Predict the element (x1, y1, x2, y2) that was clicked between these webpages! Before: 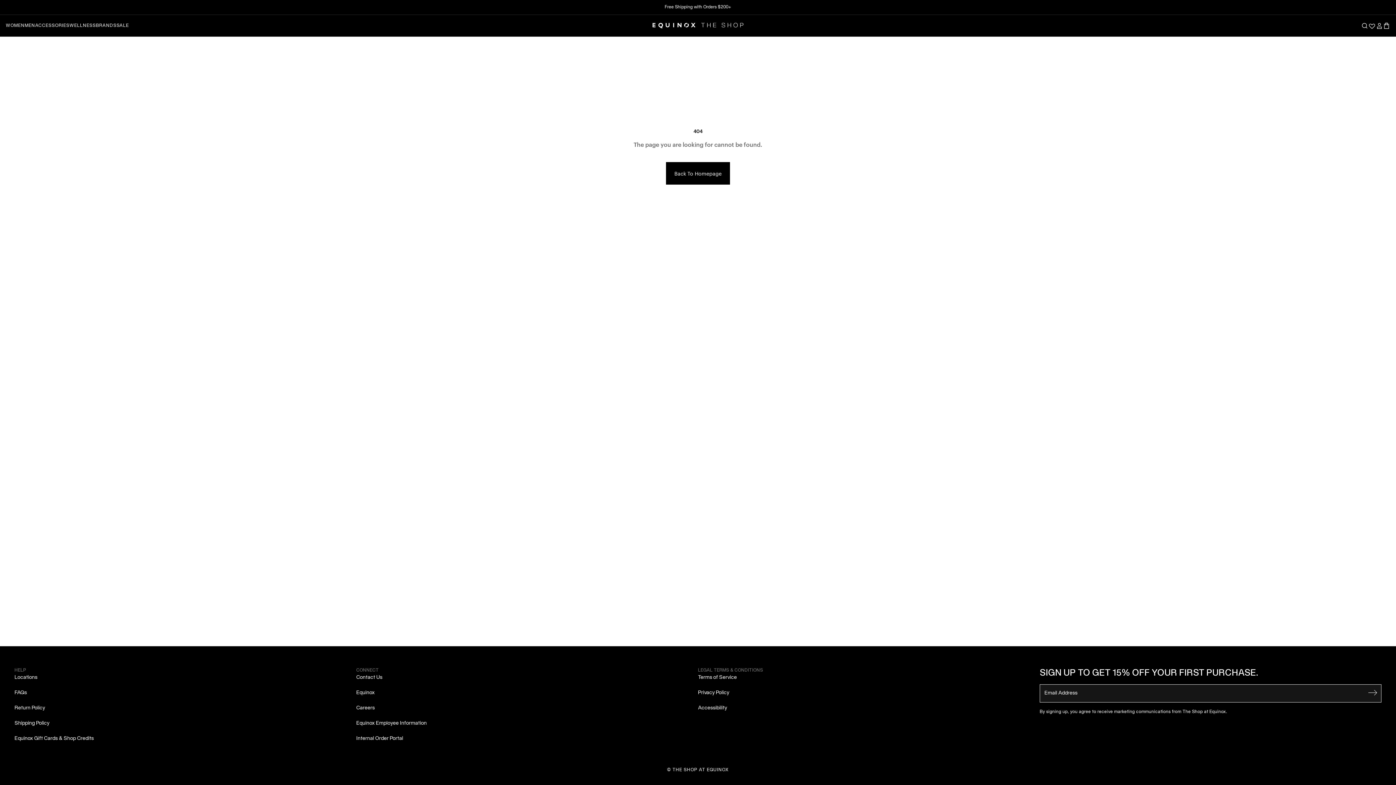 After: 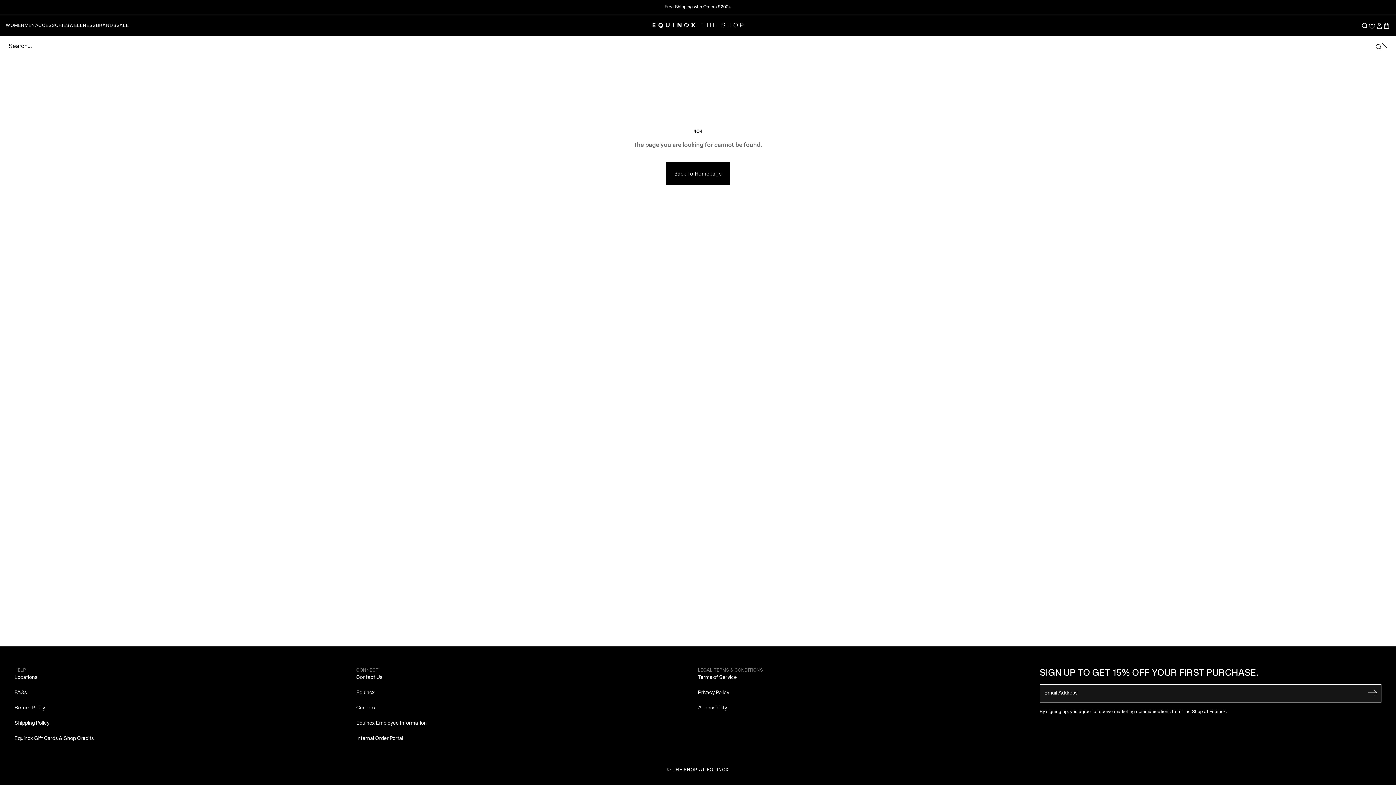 Action: bbox: (1361, 22, 1368, 29)